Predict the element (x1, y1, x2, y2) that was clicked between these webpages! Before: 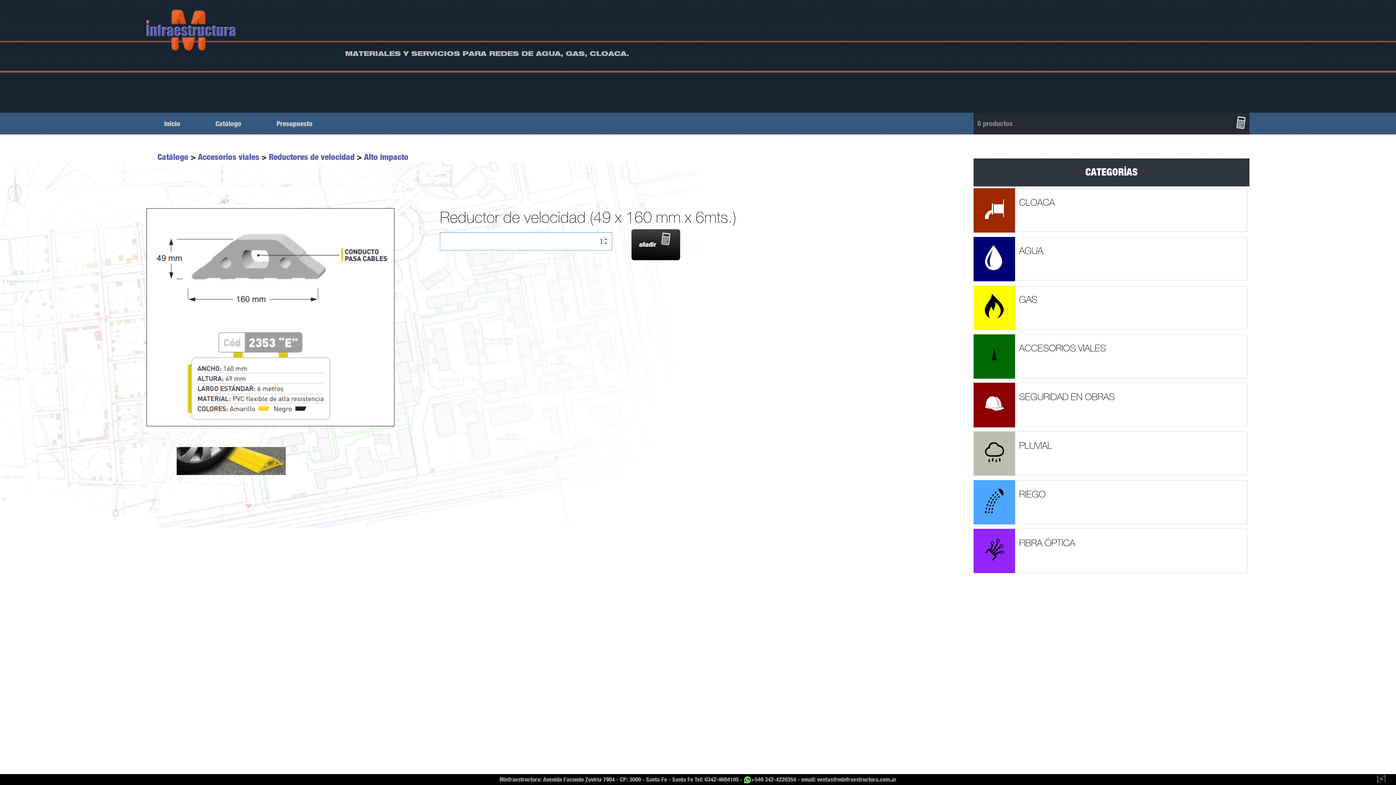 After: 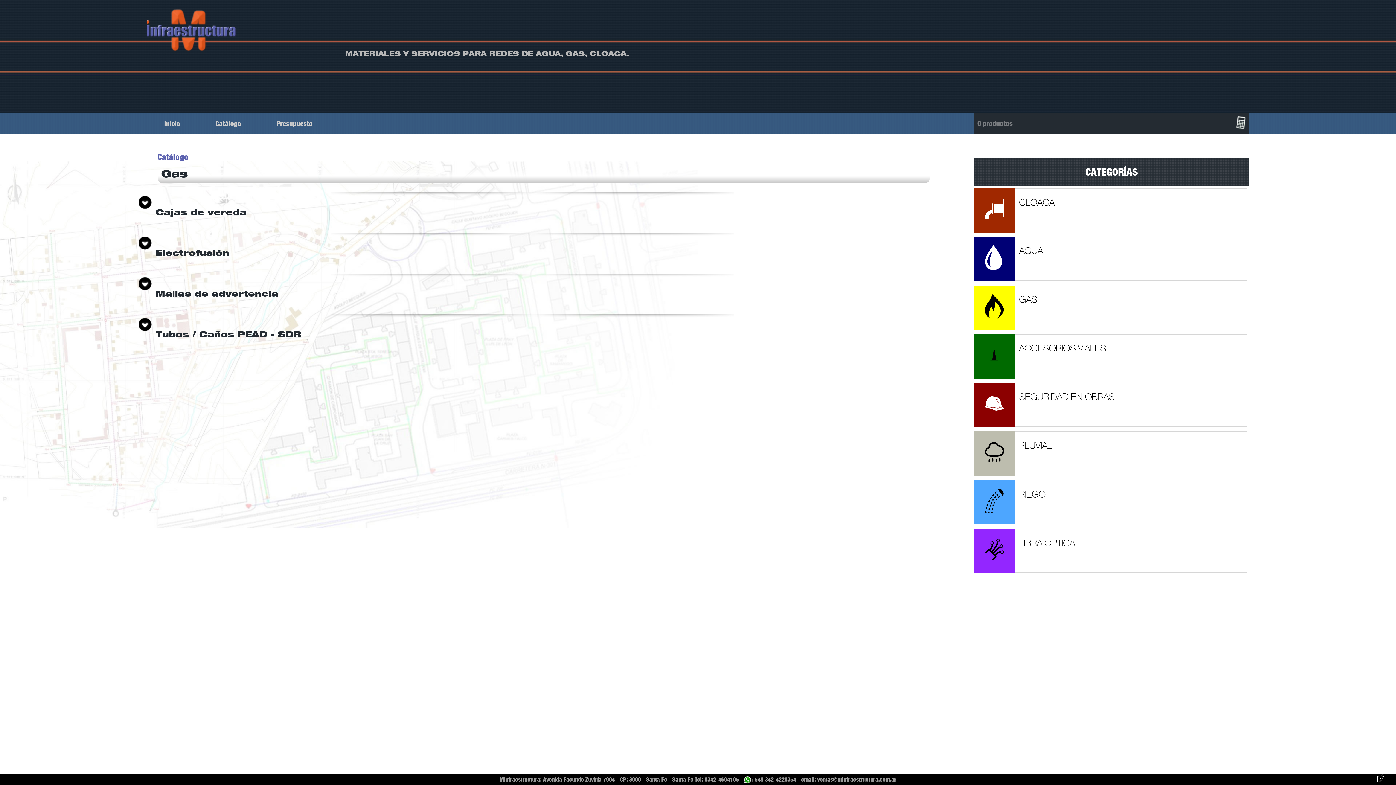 Action: label: GAS bbox: (973, 285, 1249, 332)